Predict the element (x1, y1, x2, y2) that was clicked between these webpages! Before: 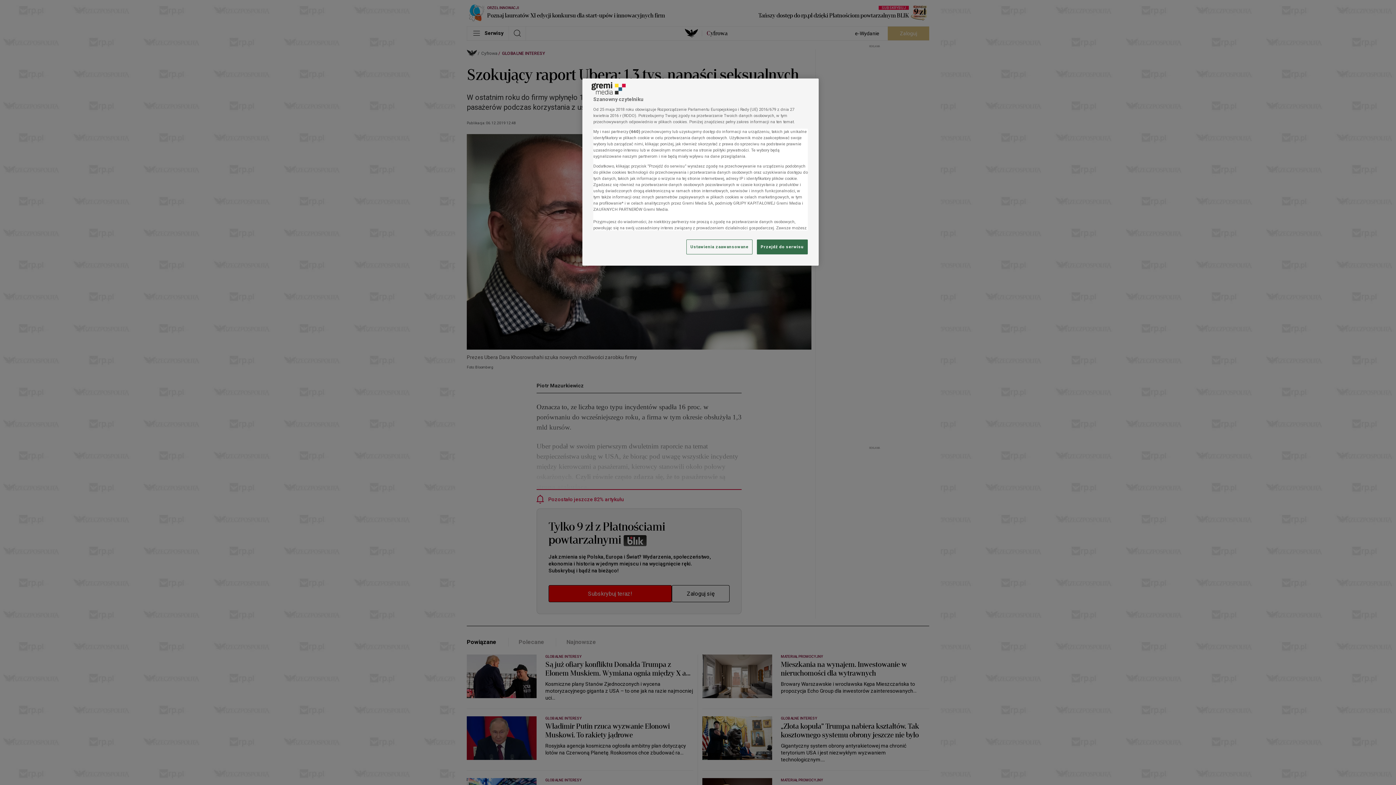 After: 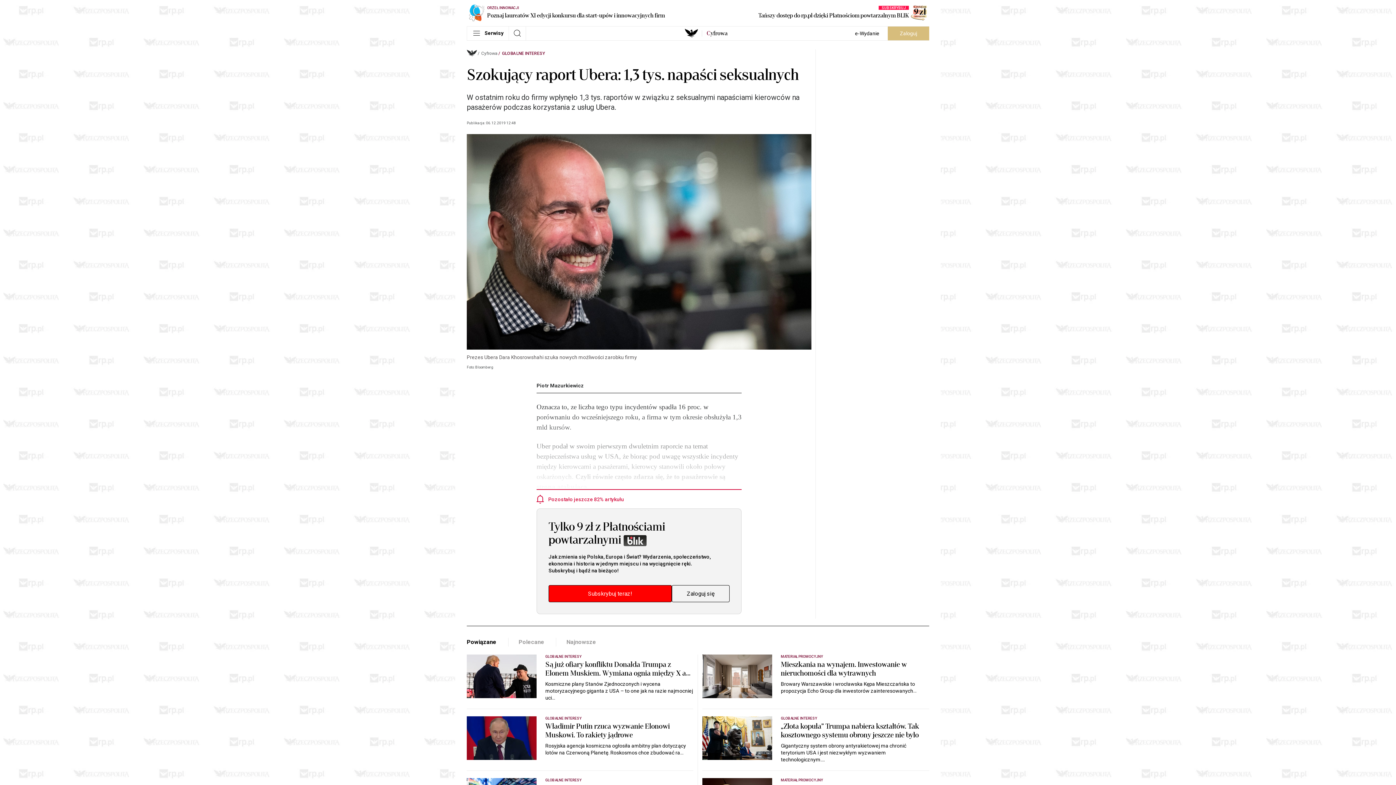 Action: label: Przejdź do serwisu bbox: (757, 239, 808, 254)